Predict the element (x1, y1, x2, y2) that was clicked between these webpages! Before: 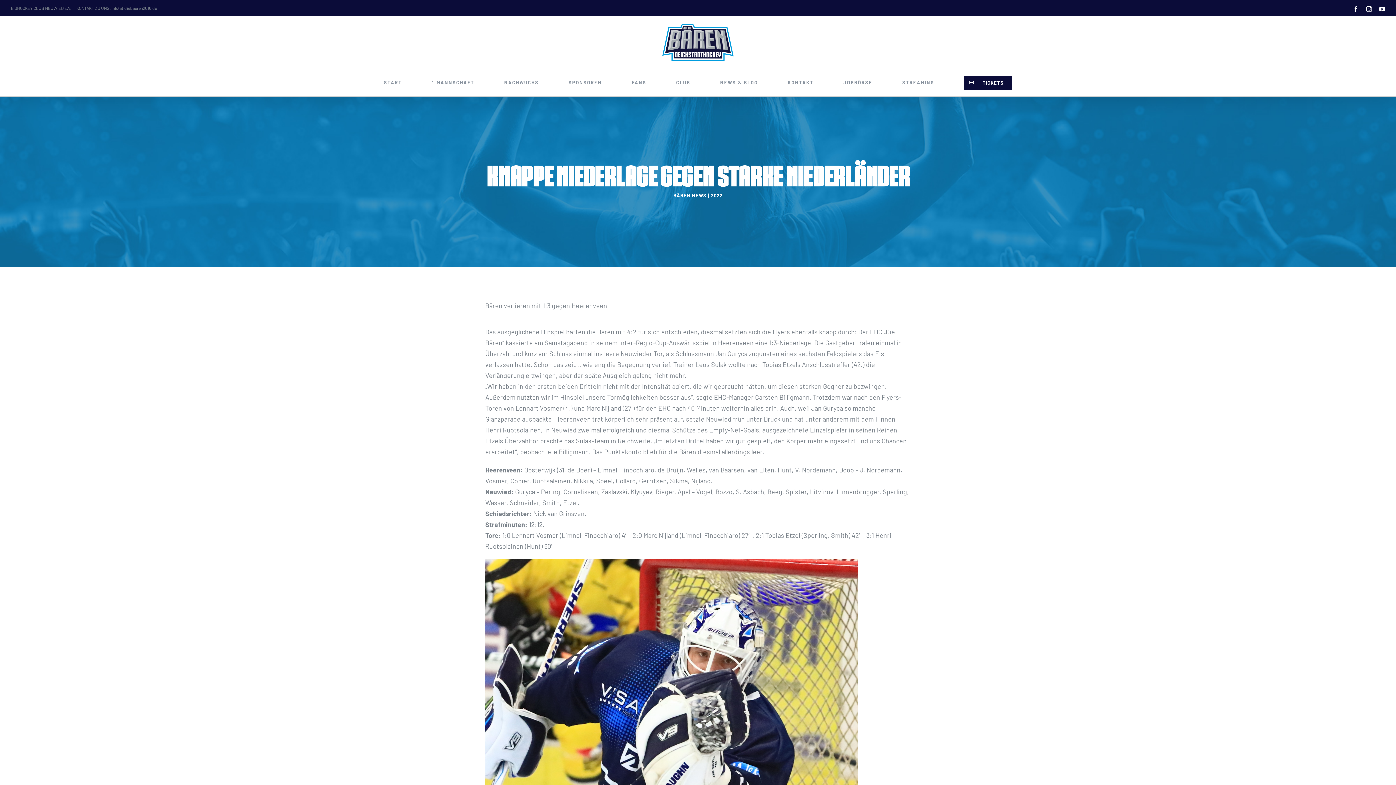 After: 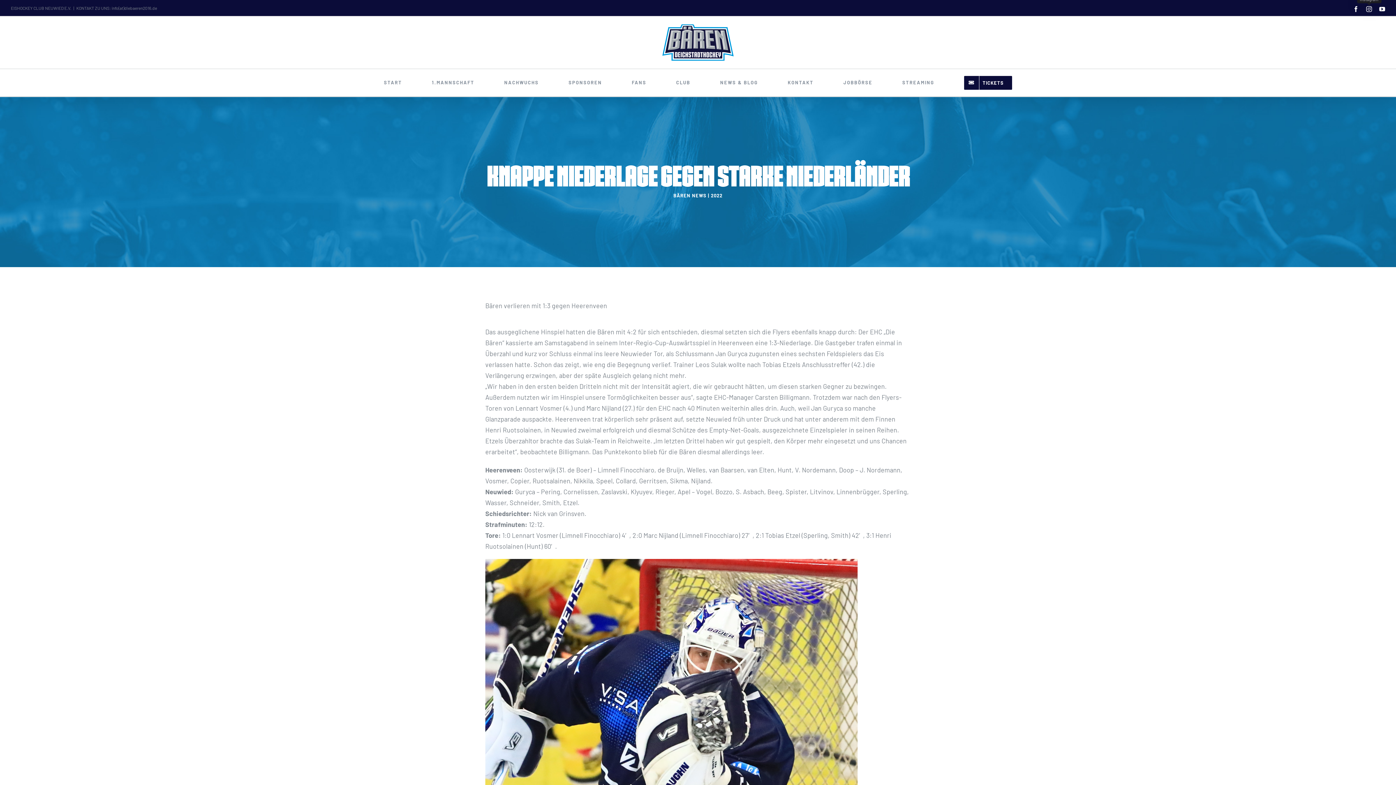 Action: bbox: (1366, 6, 1372, 12) label: Instagram